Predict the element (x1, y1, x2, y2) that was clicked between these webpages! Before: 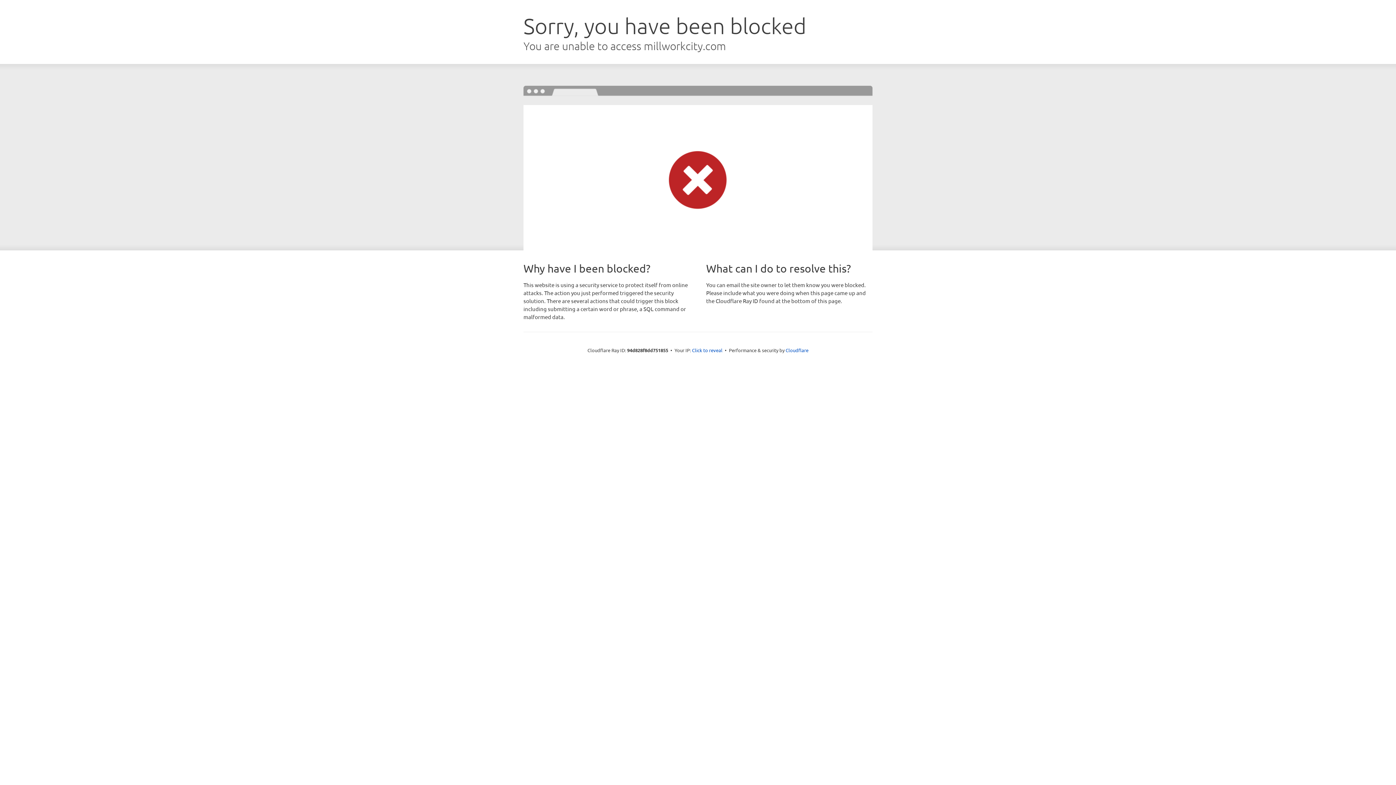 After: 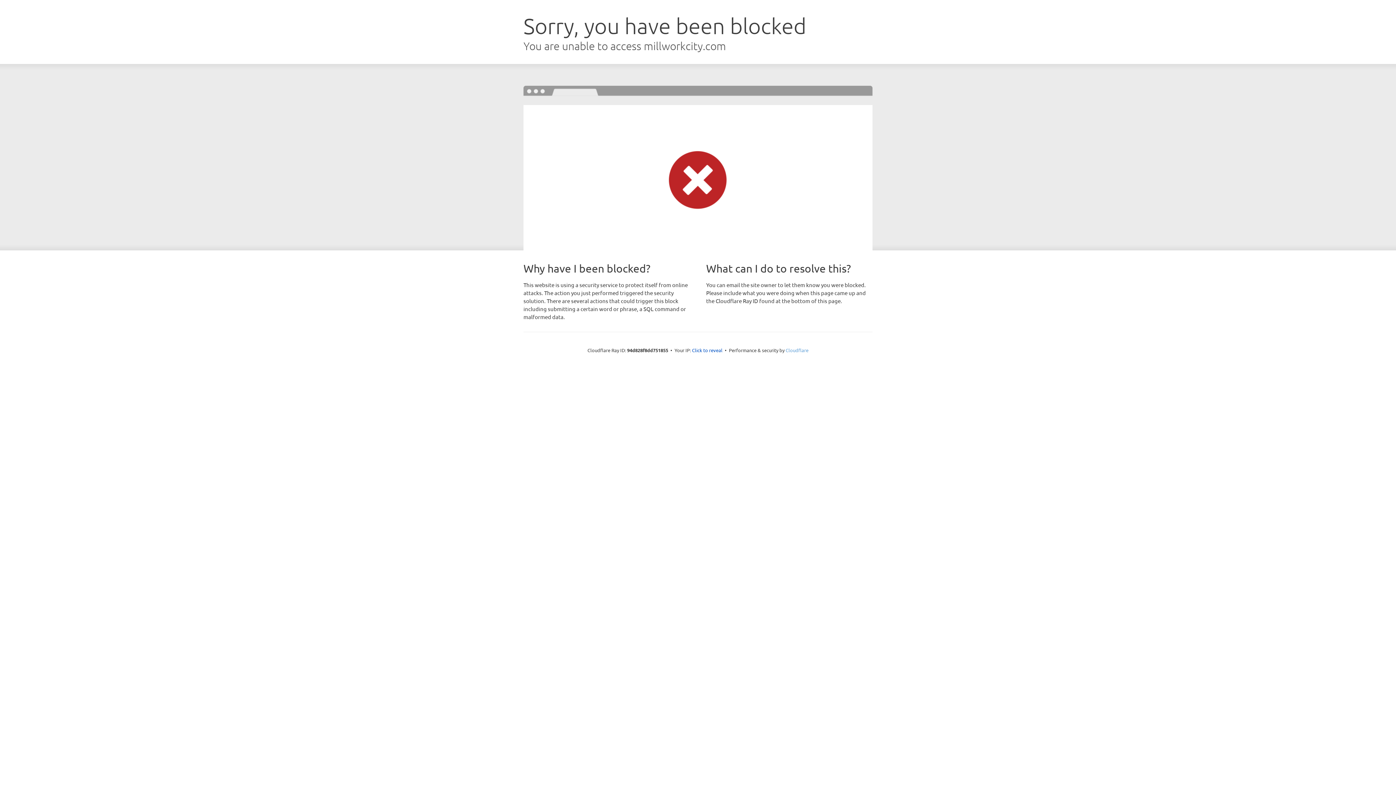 Action: label: Cloudflare bbox: (785, 347, 808, 353)